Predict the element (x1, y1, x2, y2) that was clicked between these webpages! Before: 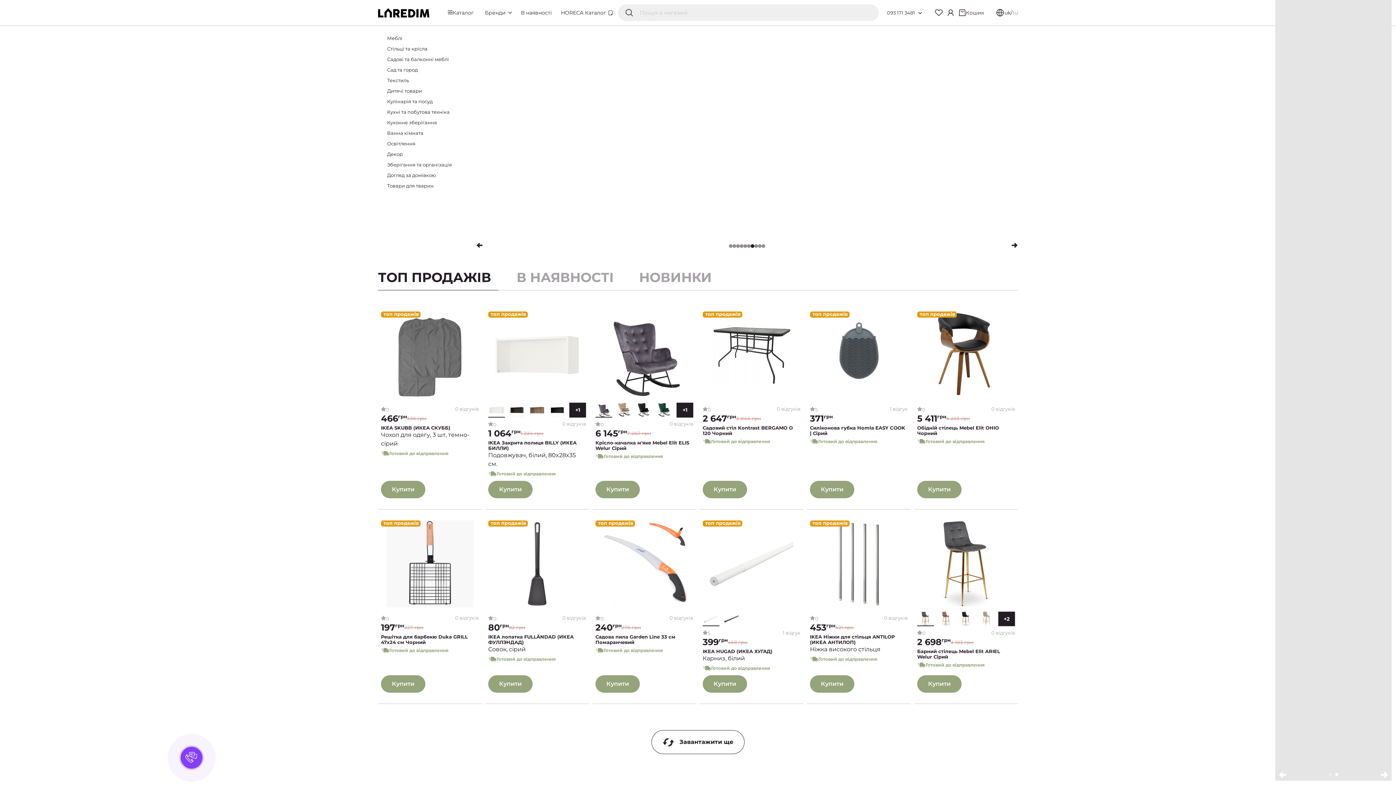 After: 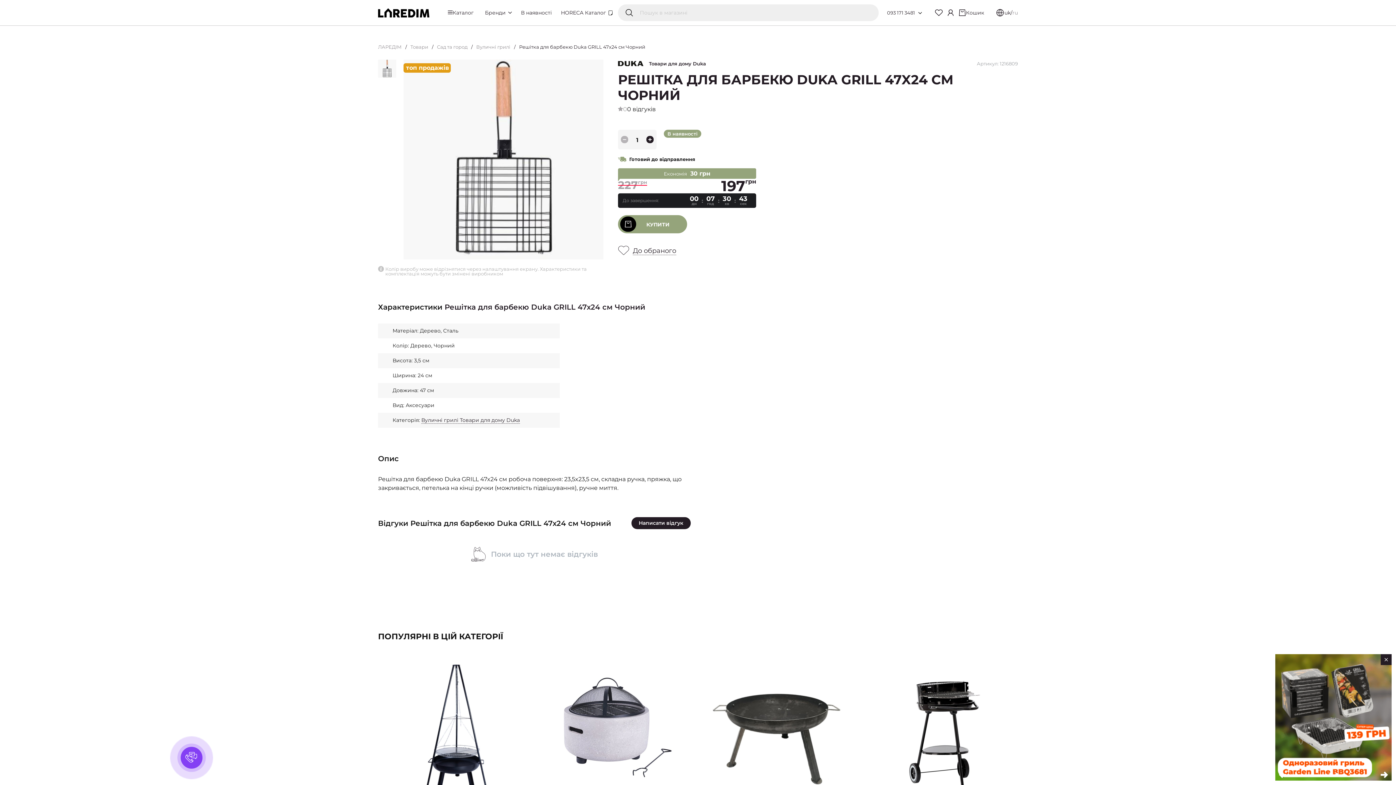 Action: label: Решітка для барбекю Duka GRILL 47x24 см Чорний bbox: (381, 634, 478, 645)